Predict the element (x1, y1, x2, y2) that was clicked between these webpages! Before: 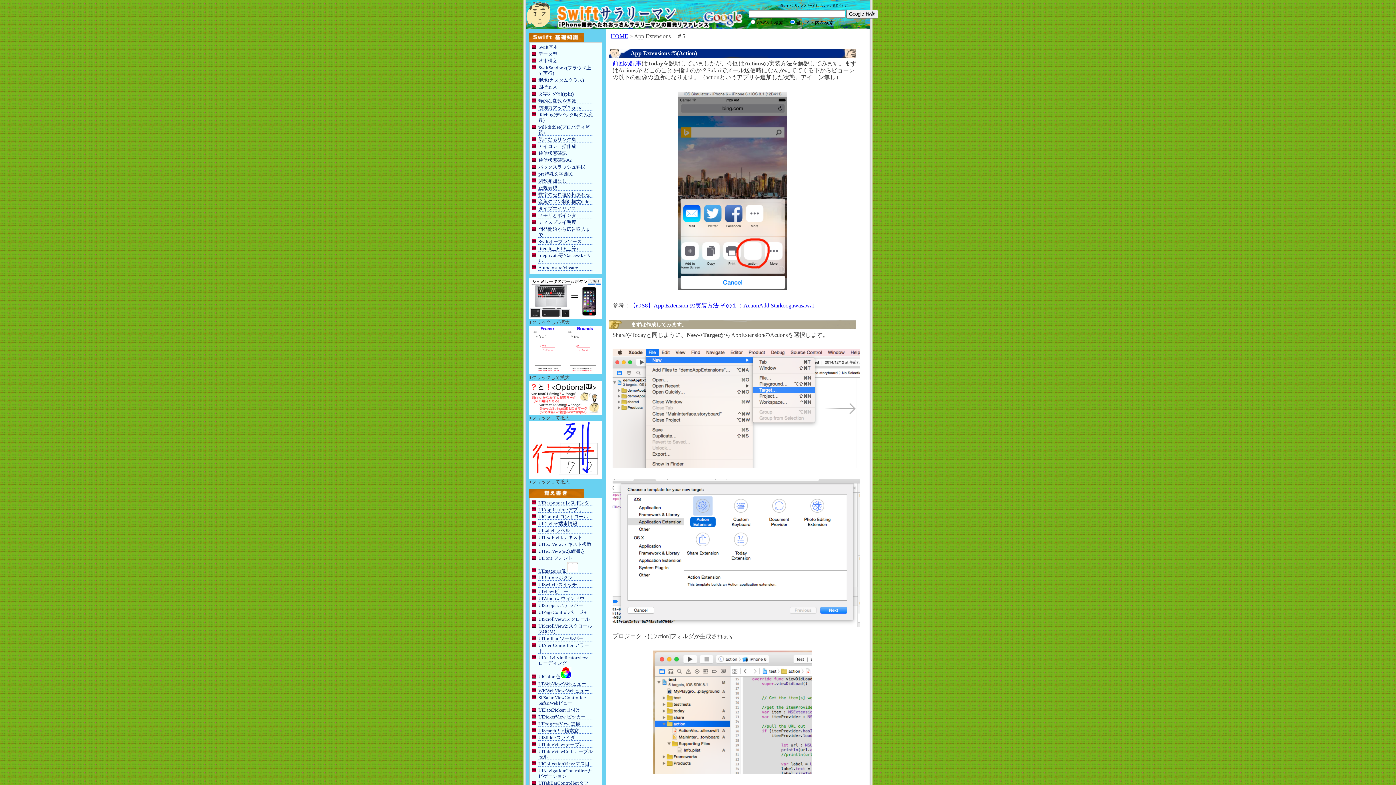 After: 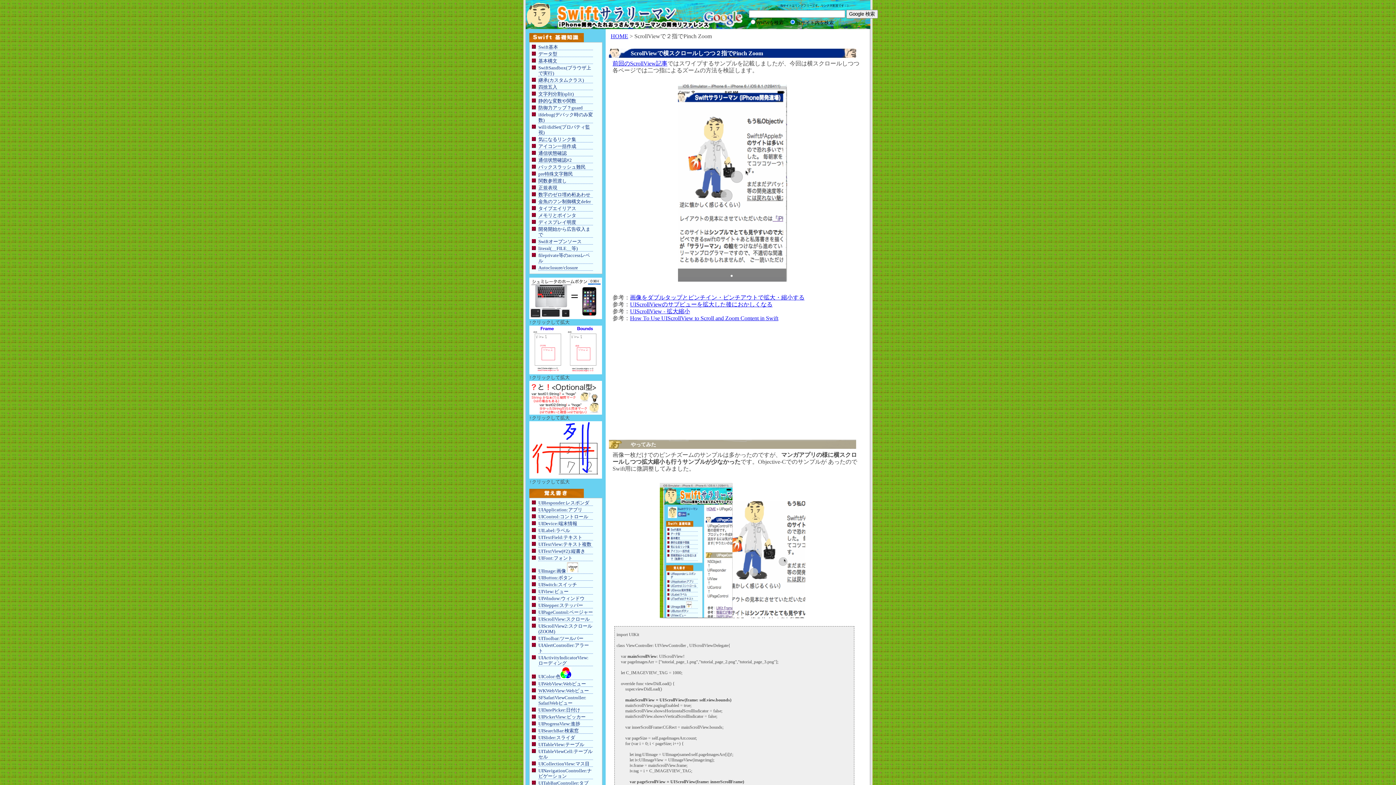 Action: label: UIScrollView2:スクロール(ZOOM) bbox: (538, 623, 593, 635)